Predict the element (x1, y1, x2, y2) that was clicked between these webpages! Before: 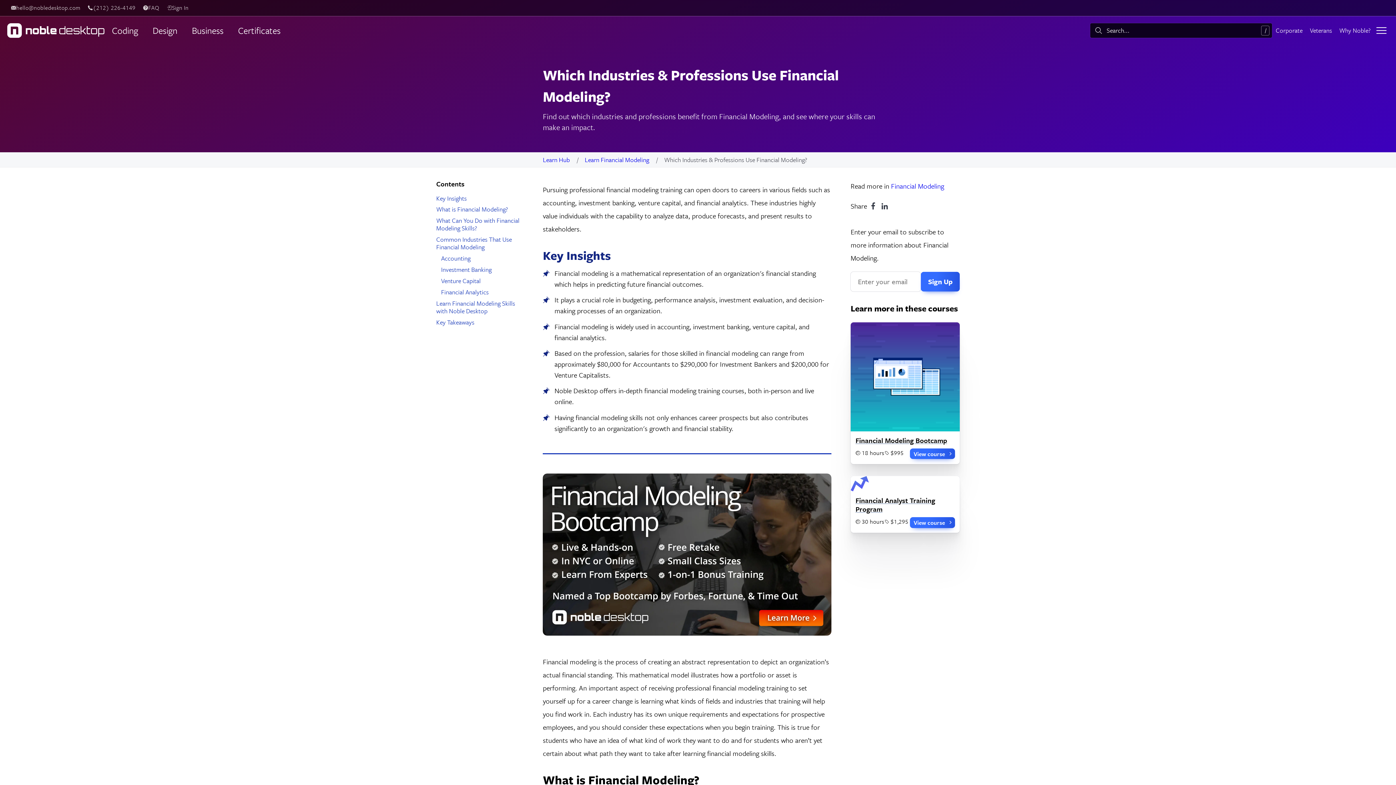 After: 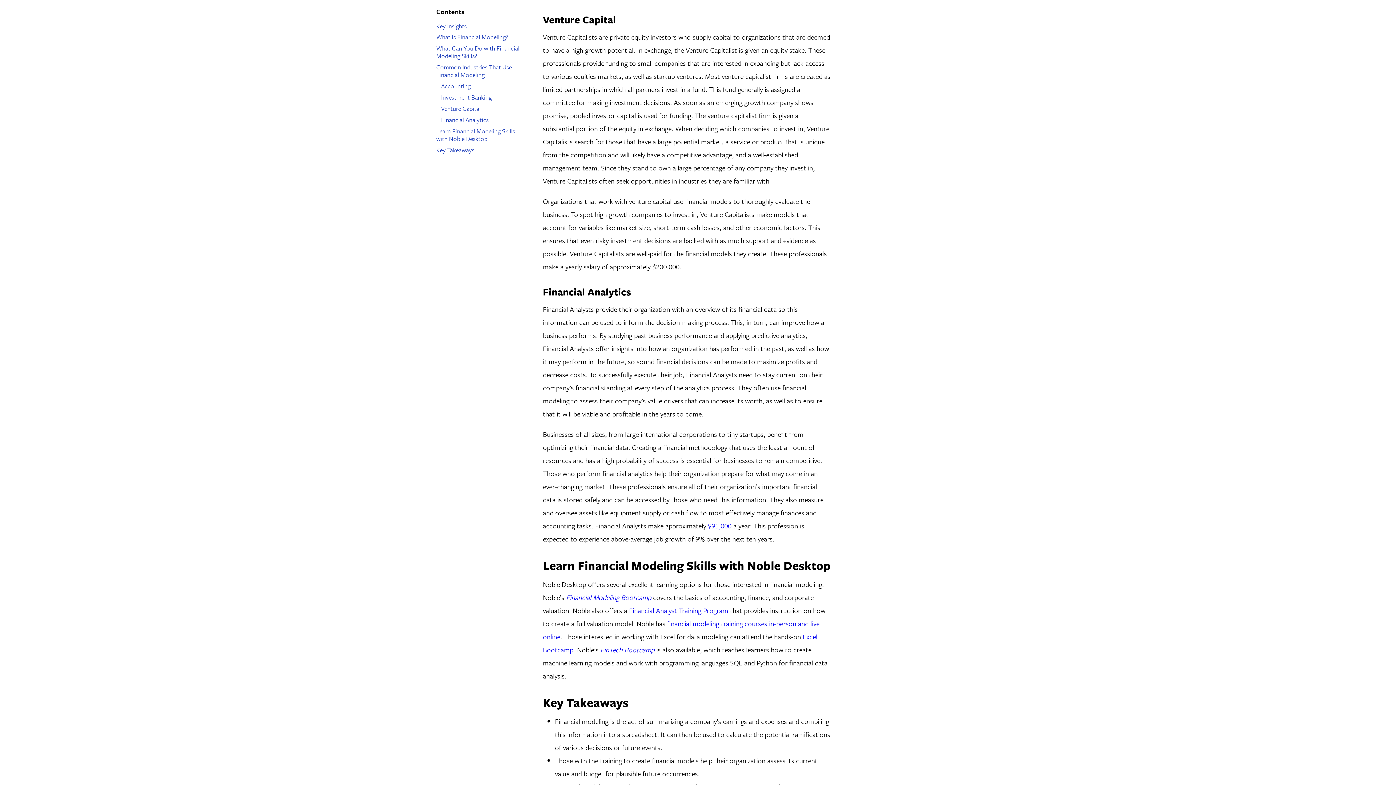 Action: bbox: (441, 276, 480, 285) label: Venture Capital